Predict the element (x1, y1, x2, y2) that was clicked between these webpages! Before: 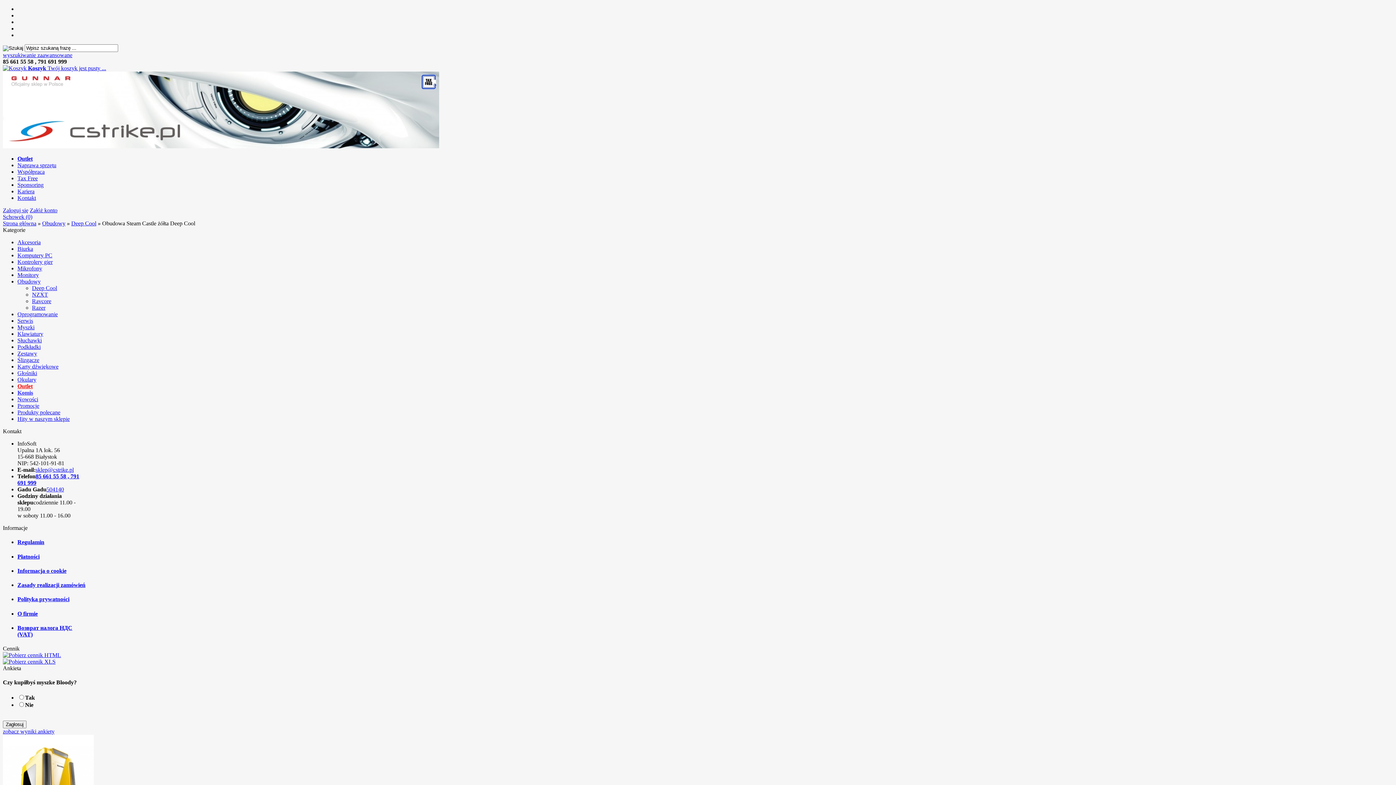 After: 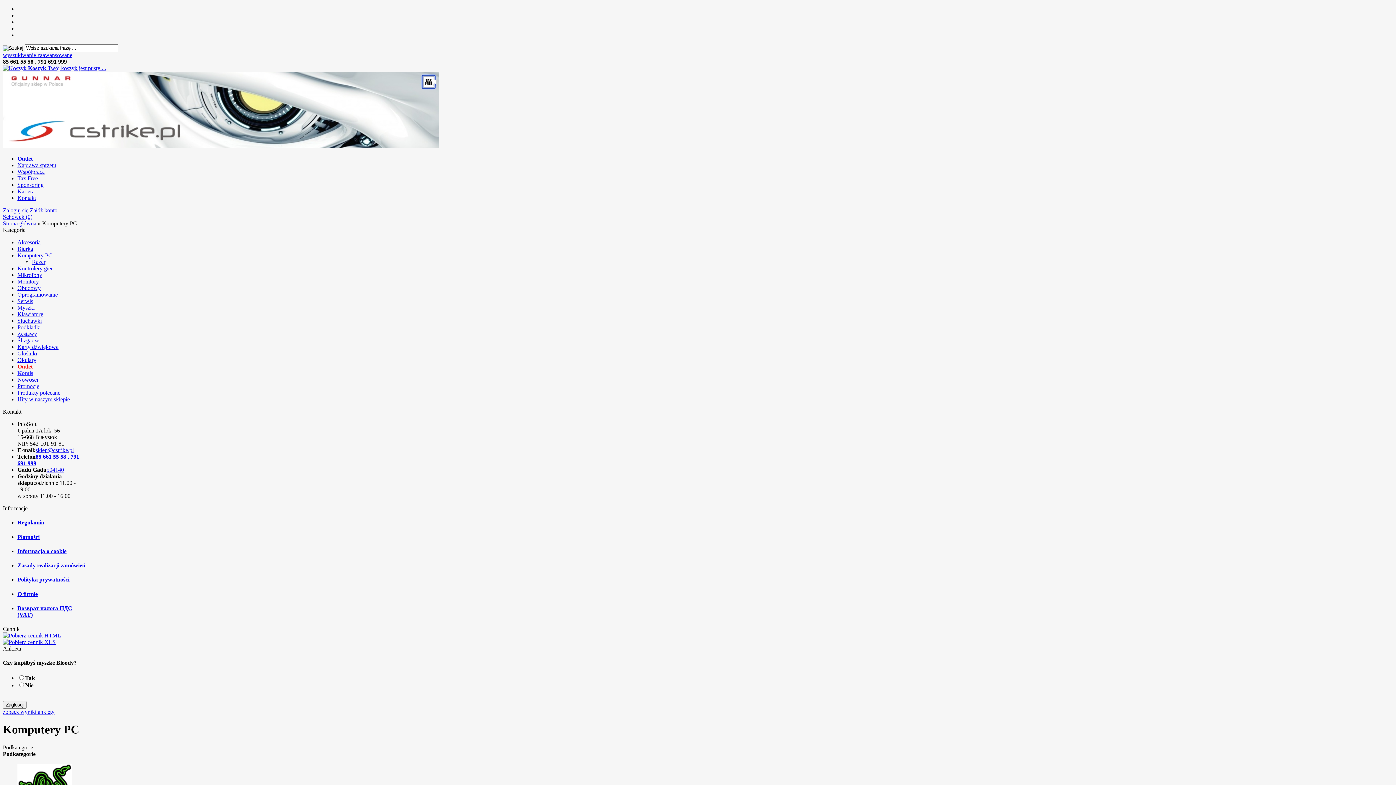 Action: label: Komputery PC bbox: (17, 252, 52, 258)